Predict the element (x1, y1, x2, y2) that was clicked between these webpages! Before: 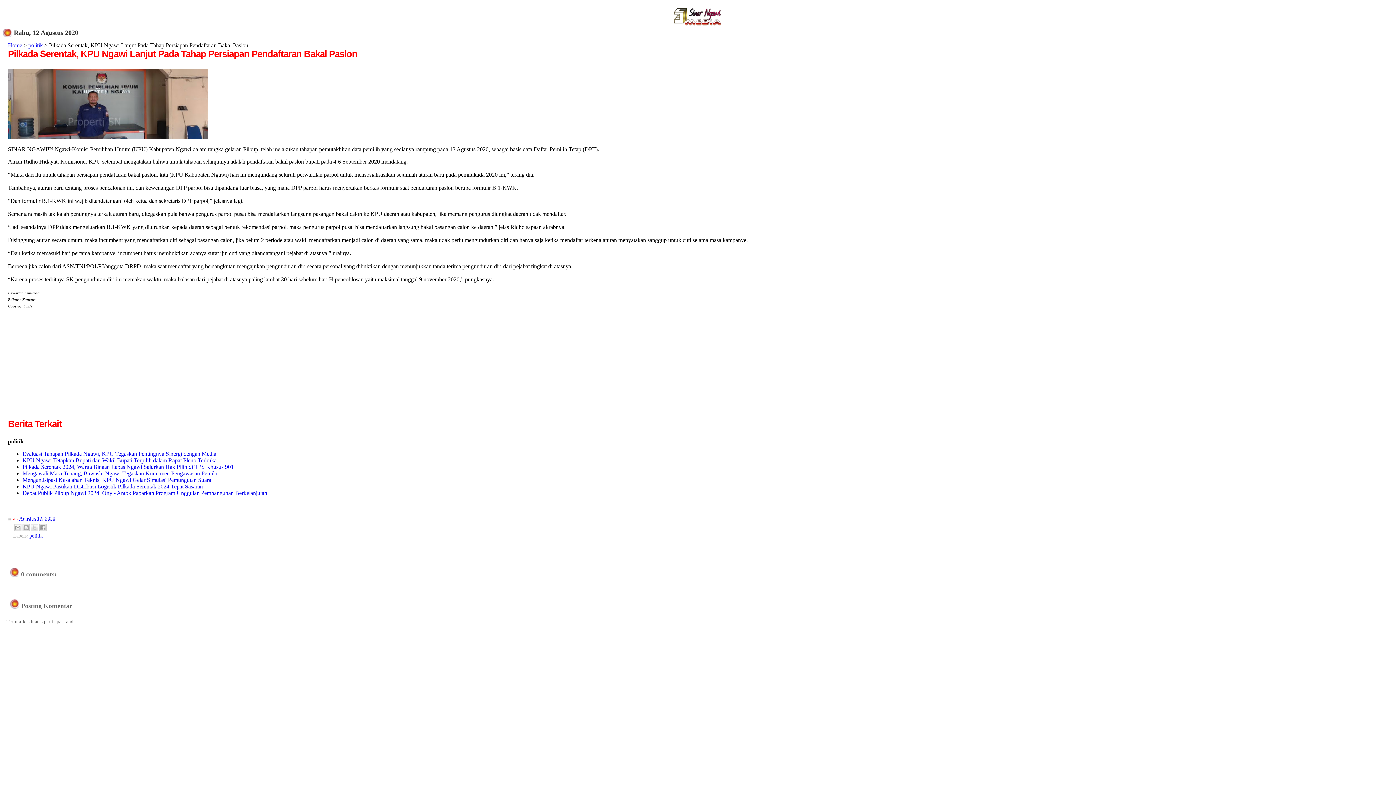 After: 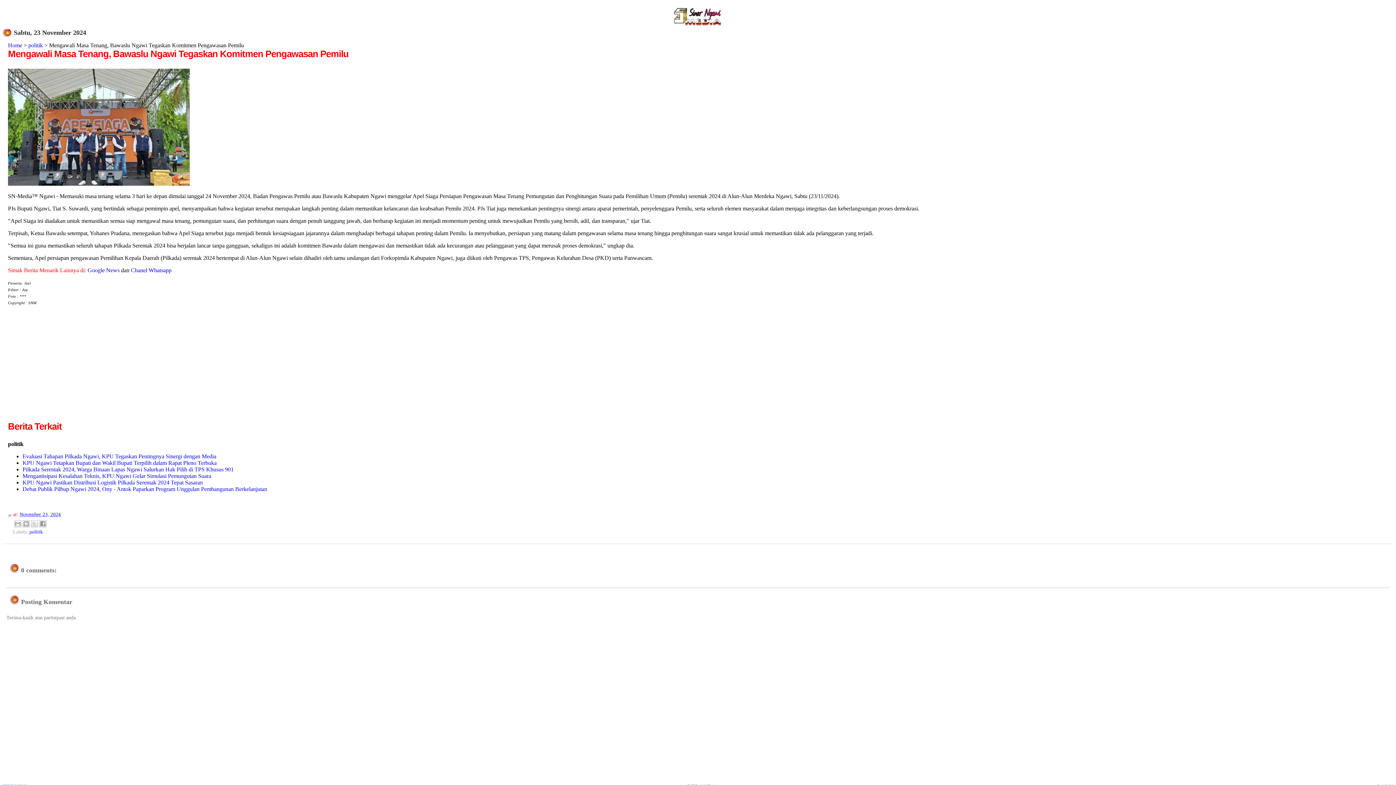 Action: label: Mengawali Masa Tenang, Bawaslu Ngawi Tegaskan Komitmen Pengawasan Pemilu bbox: (22, 470, 217, 476)